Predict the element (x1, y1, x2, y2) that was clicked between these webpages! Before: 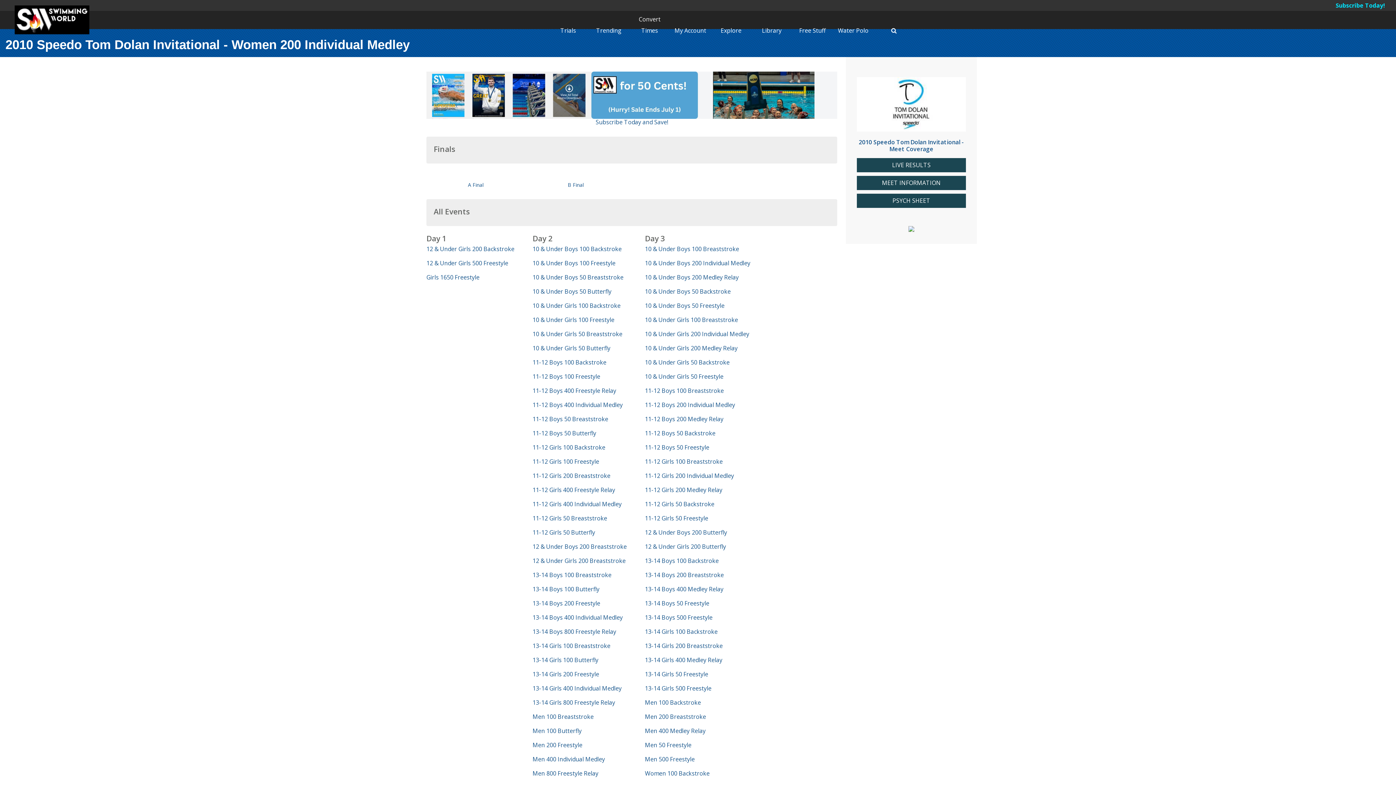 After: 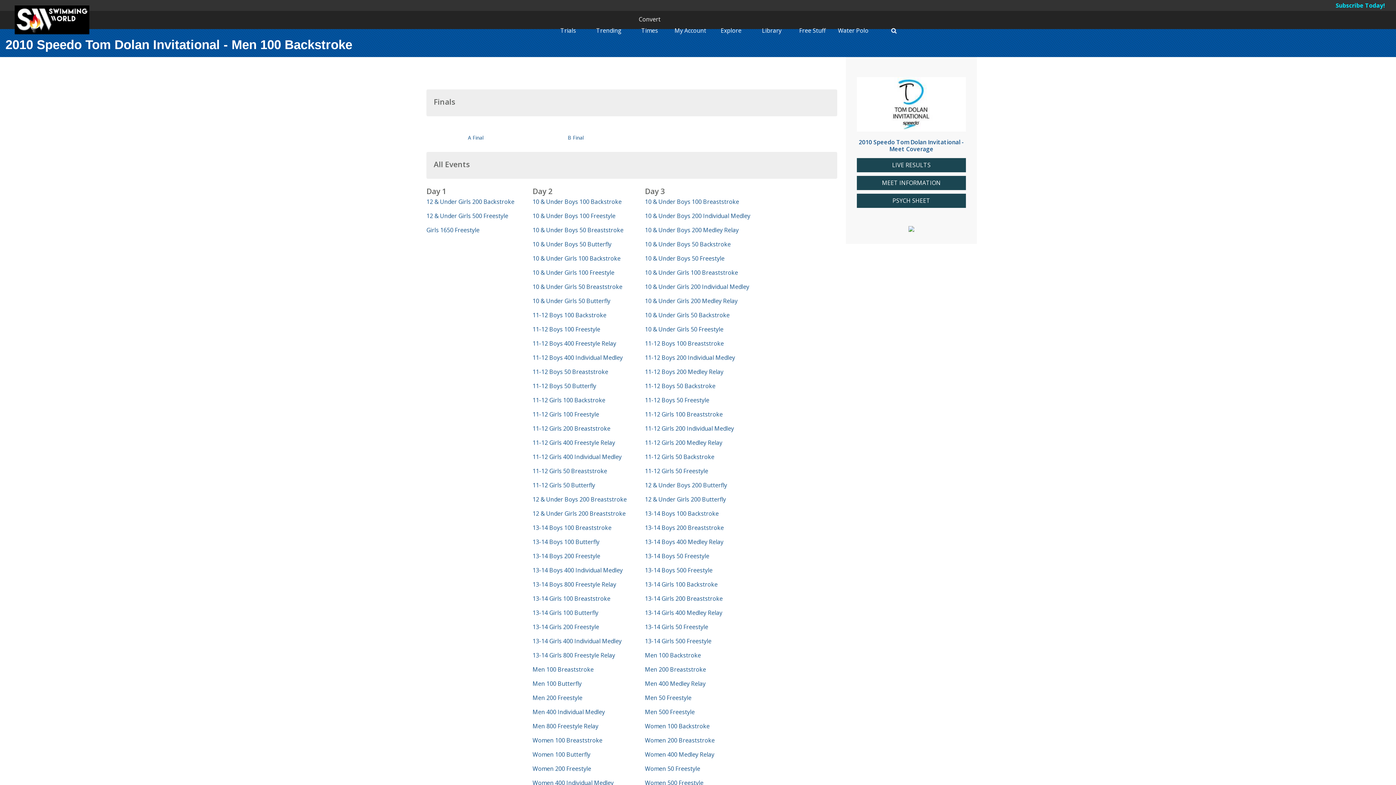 Action: label: Men 100 Backstroke bbox: (645, 698, 701, 706)